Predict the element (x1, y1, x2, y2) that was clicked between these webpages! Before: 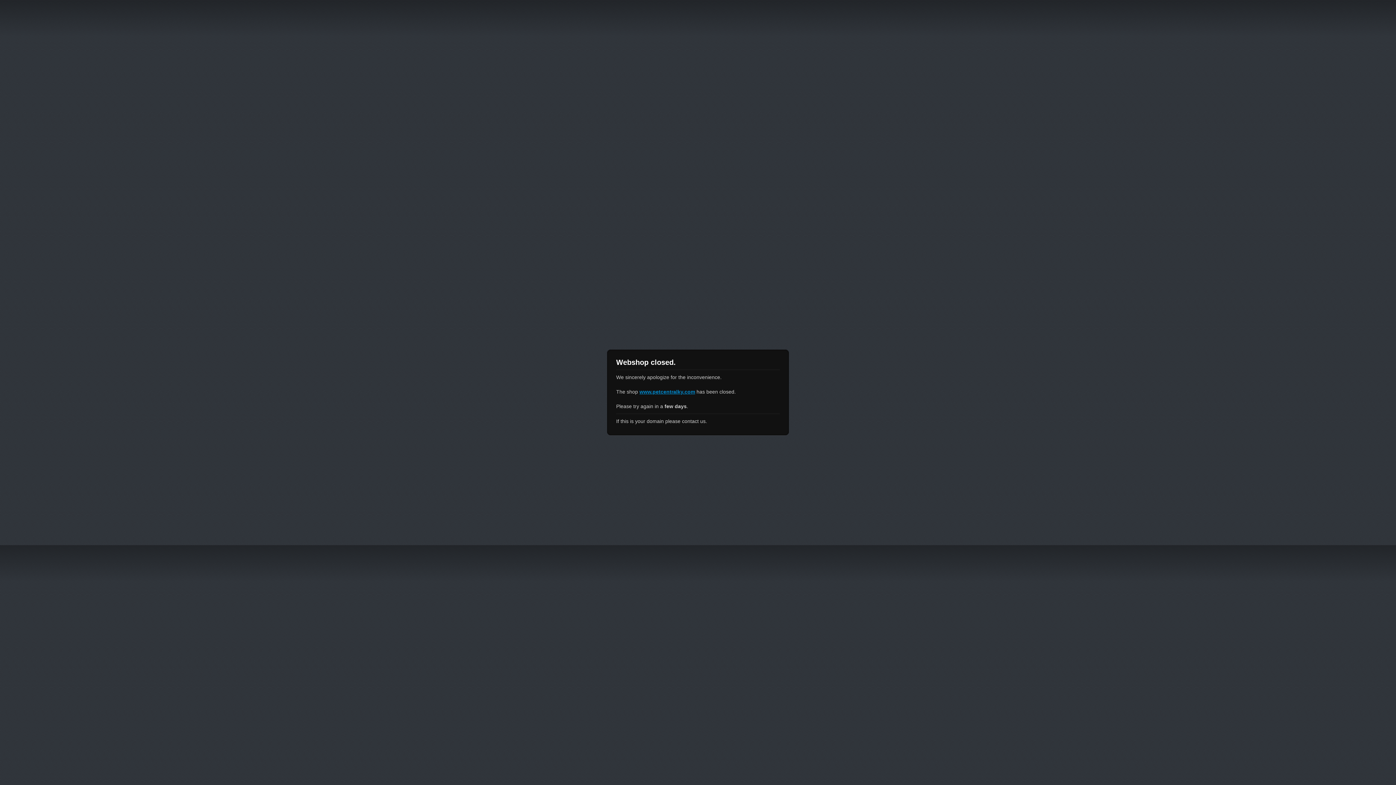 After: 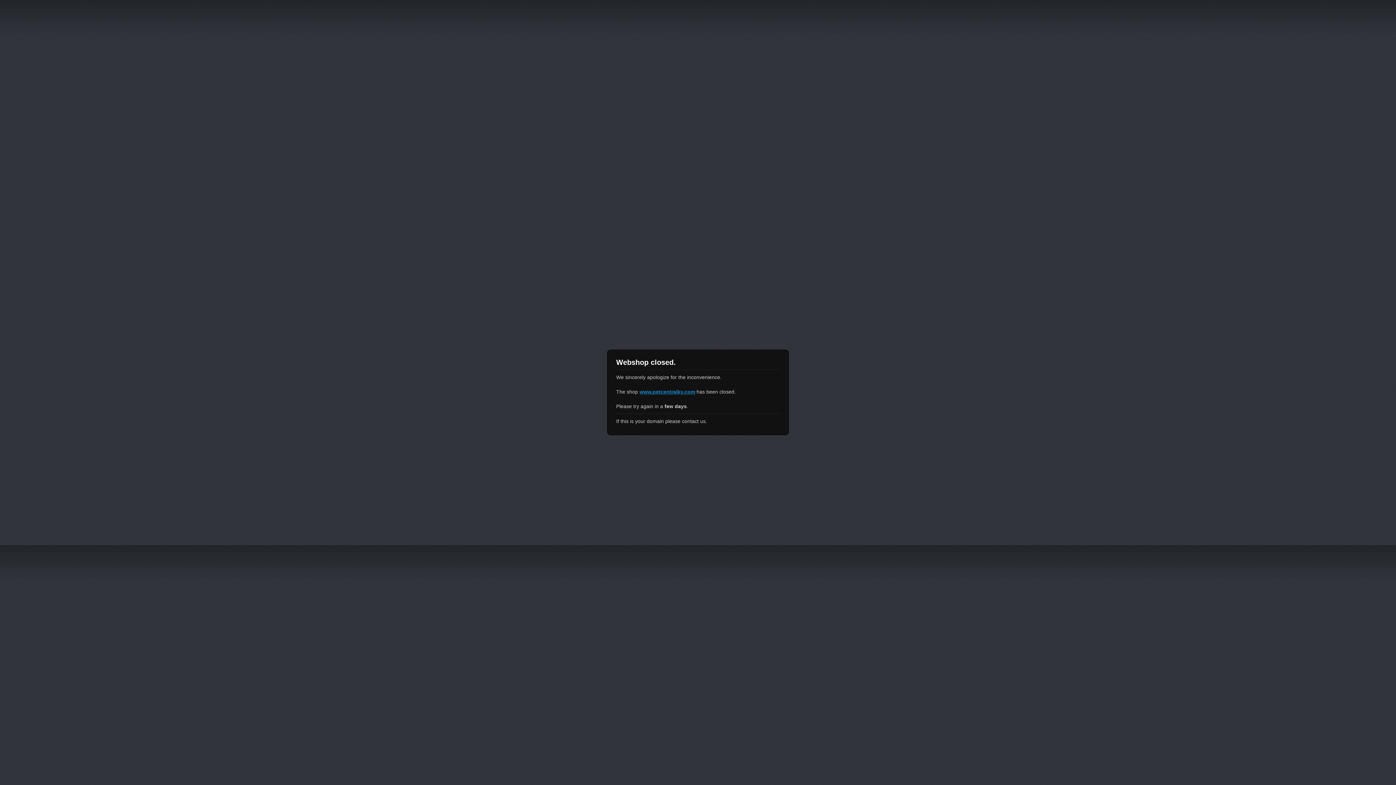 Action: label: www.petcentralky.com bbox: (639, 389, 695, 394)